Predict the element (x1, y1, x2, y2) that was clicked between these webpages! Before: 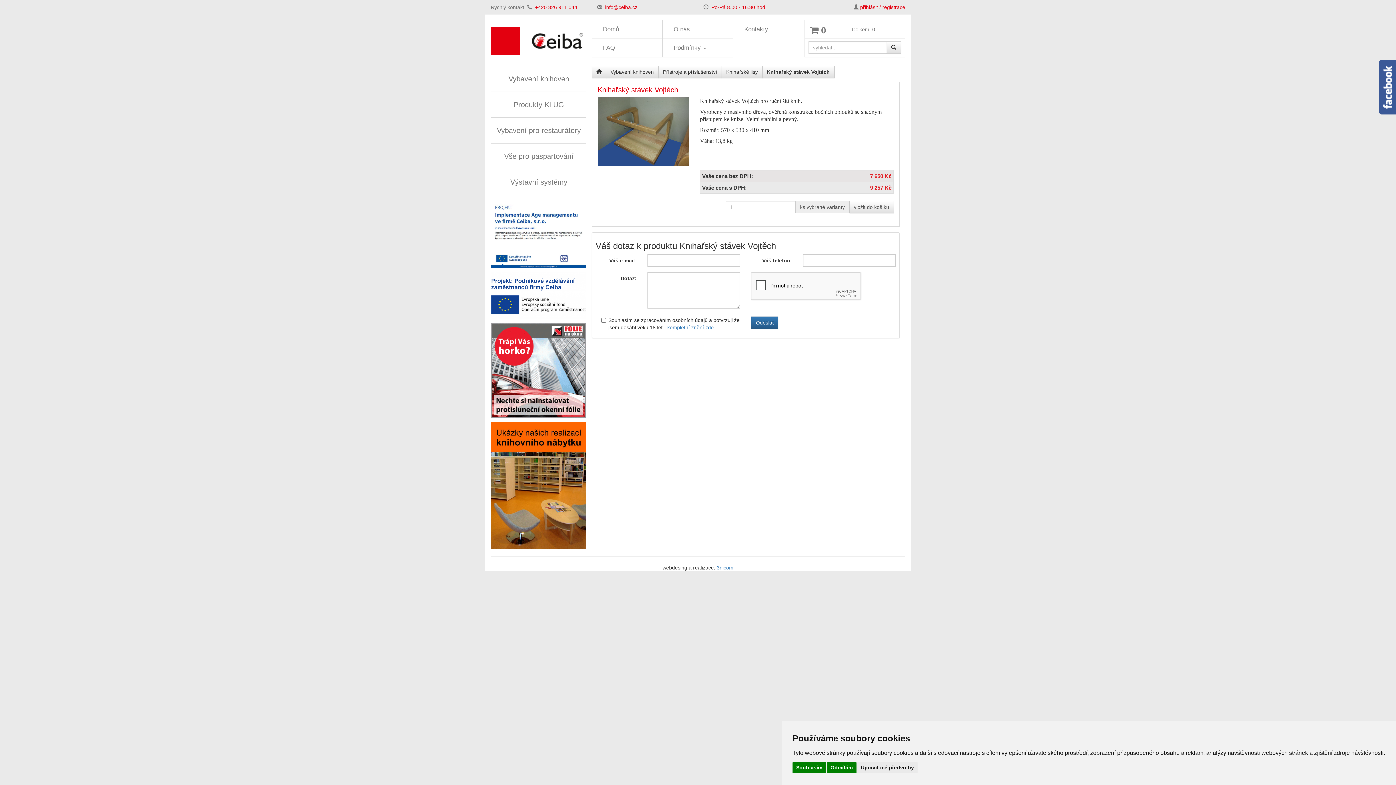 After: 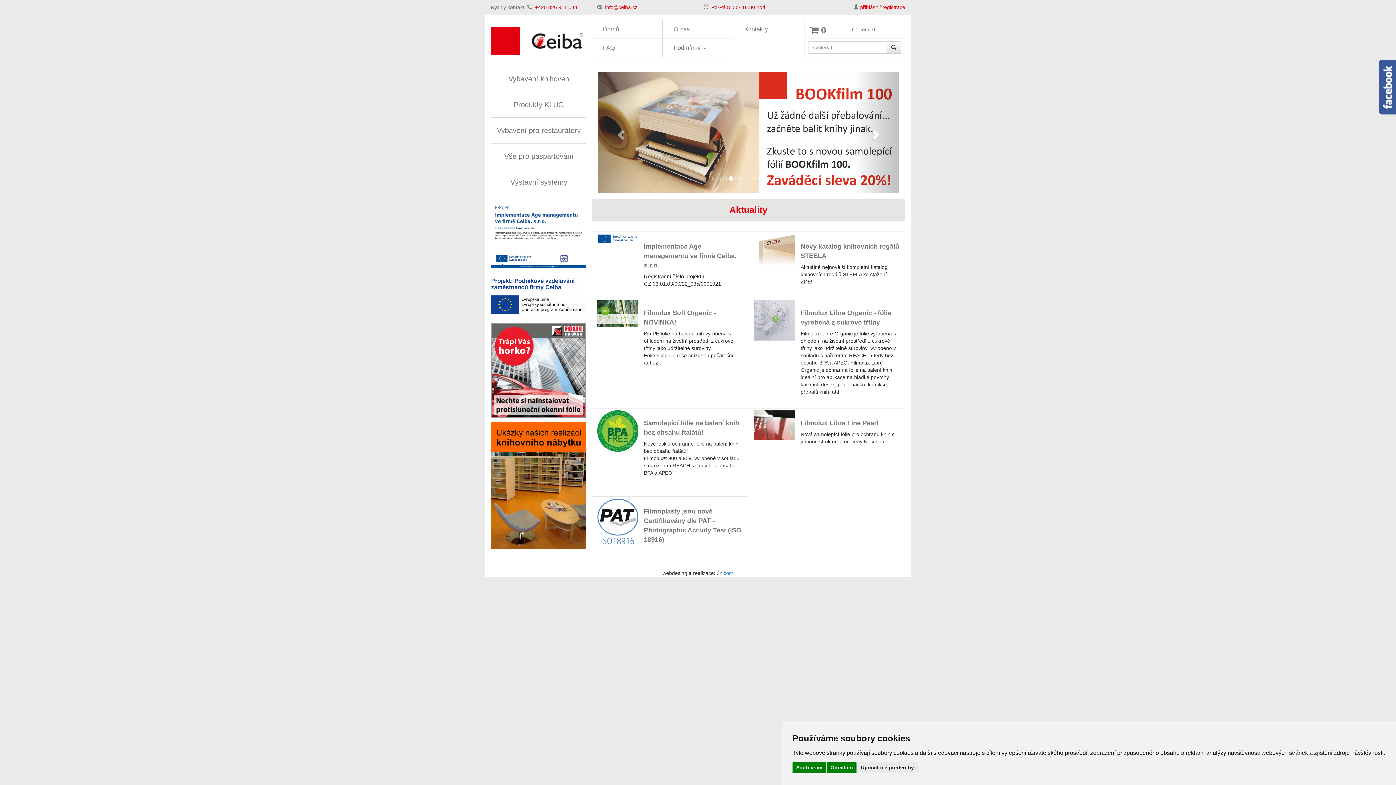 Action: bbox: (490, 27, 586, 55)